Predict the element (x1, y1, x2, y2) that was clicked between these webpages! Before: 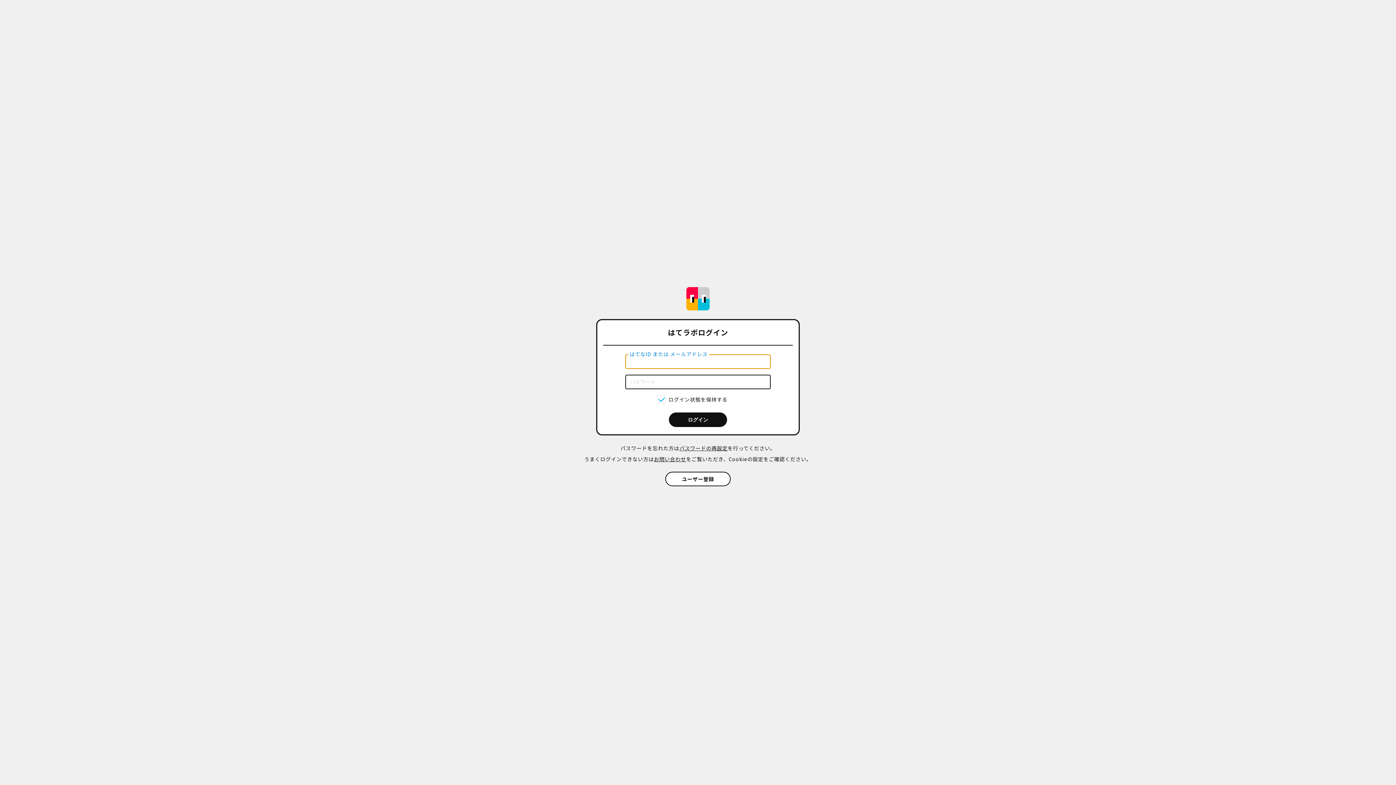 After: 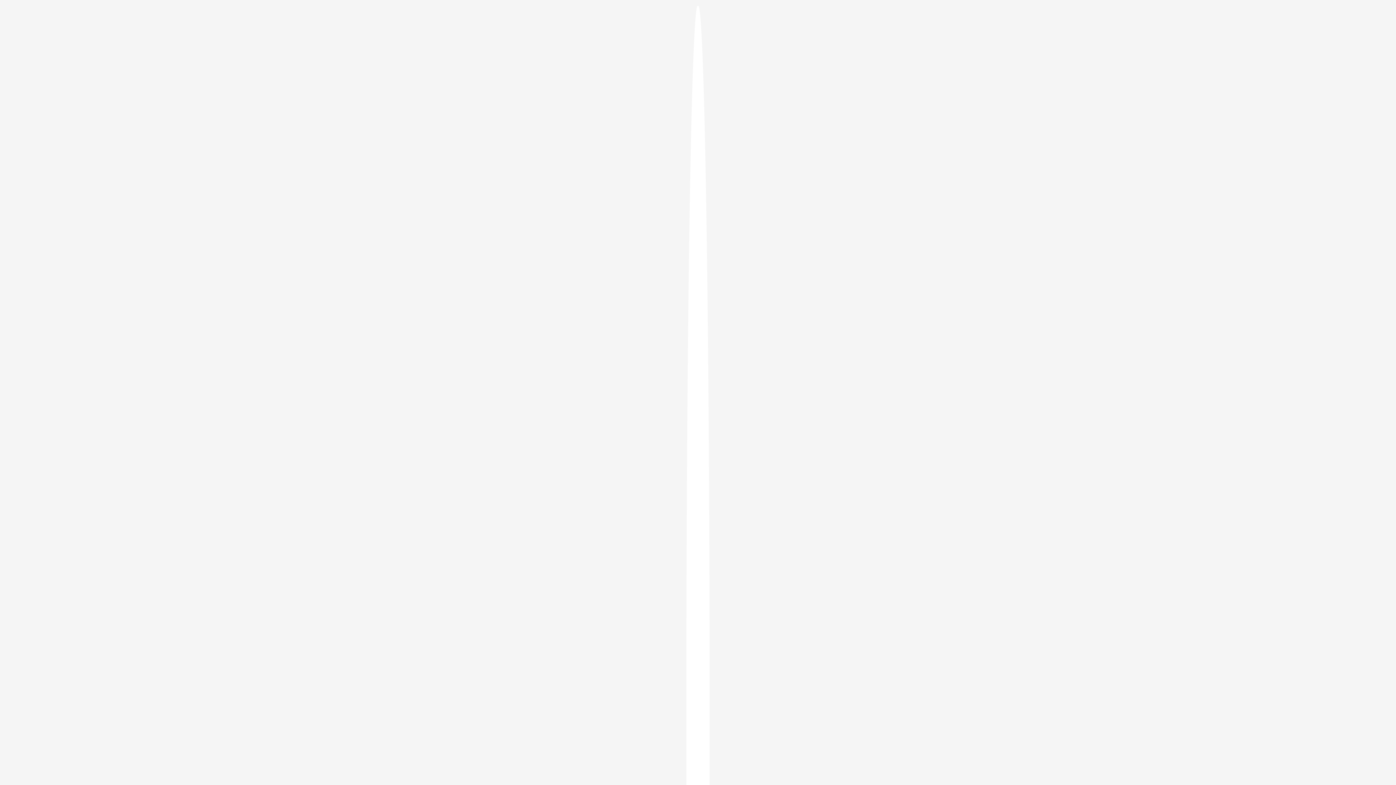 Action: label: パスワードの再設定 bbox: (679, 444, 727, 452)